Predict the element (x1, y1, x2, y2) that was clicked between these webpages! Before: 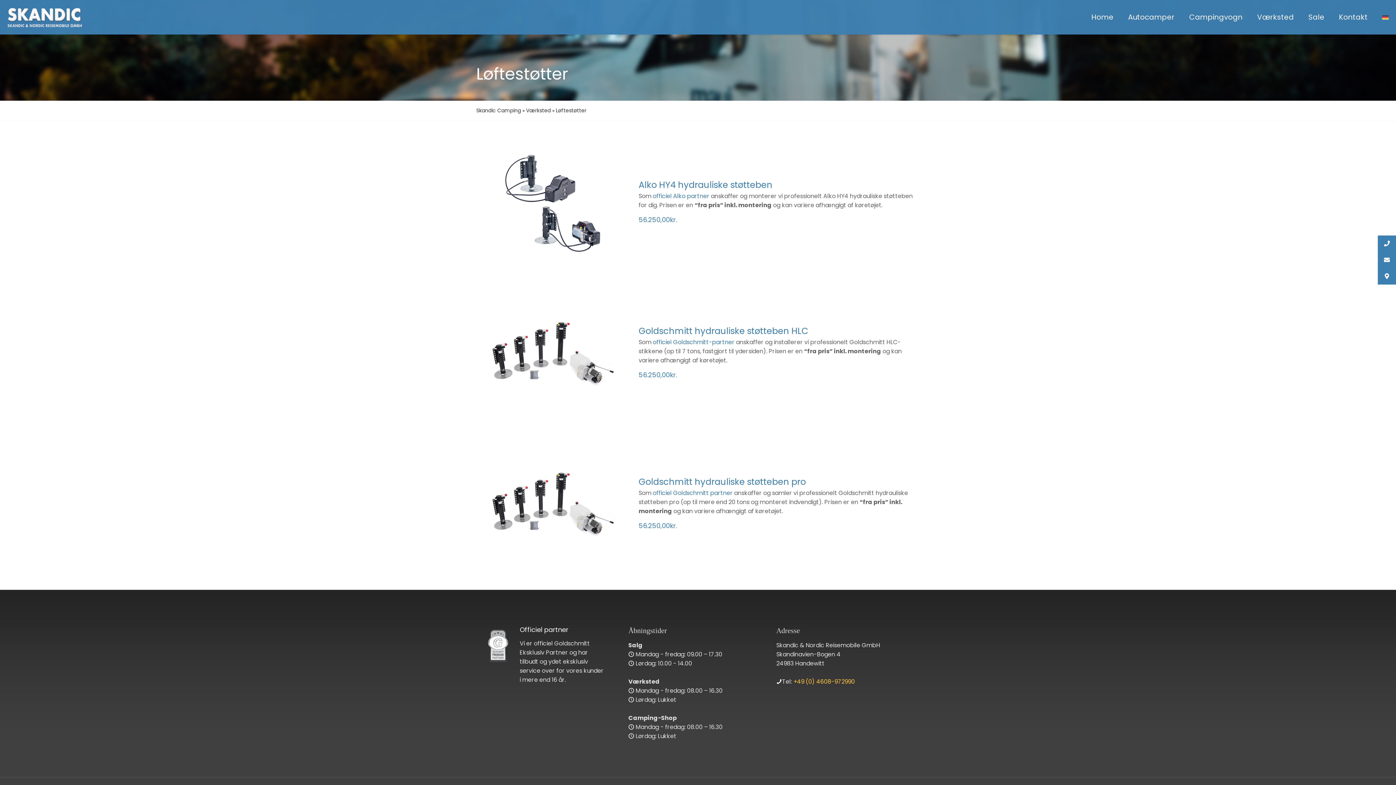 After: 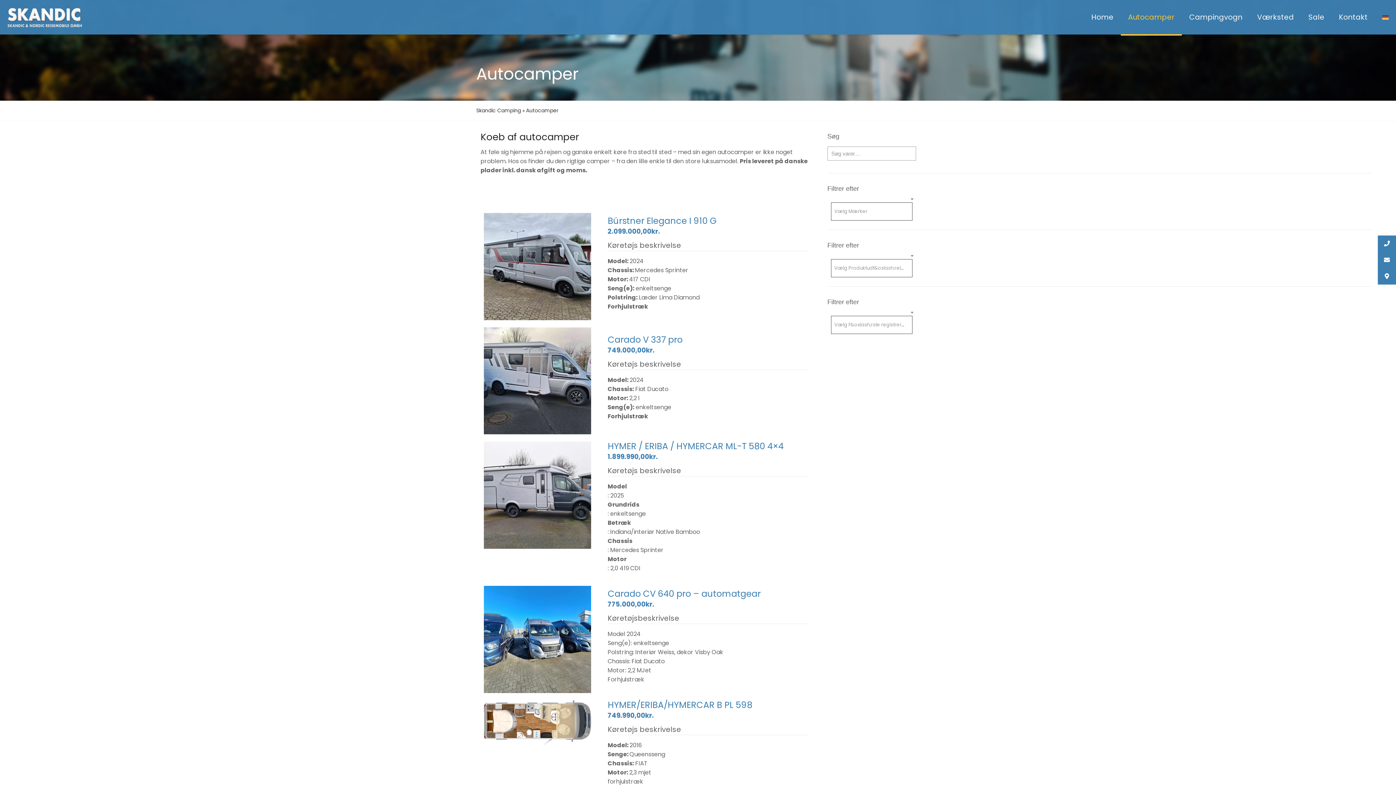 Action: bbox: (1121, 0, 1182, 34) label: Autocamper